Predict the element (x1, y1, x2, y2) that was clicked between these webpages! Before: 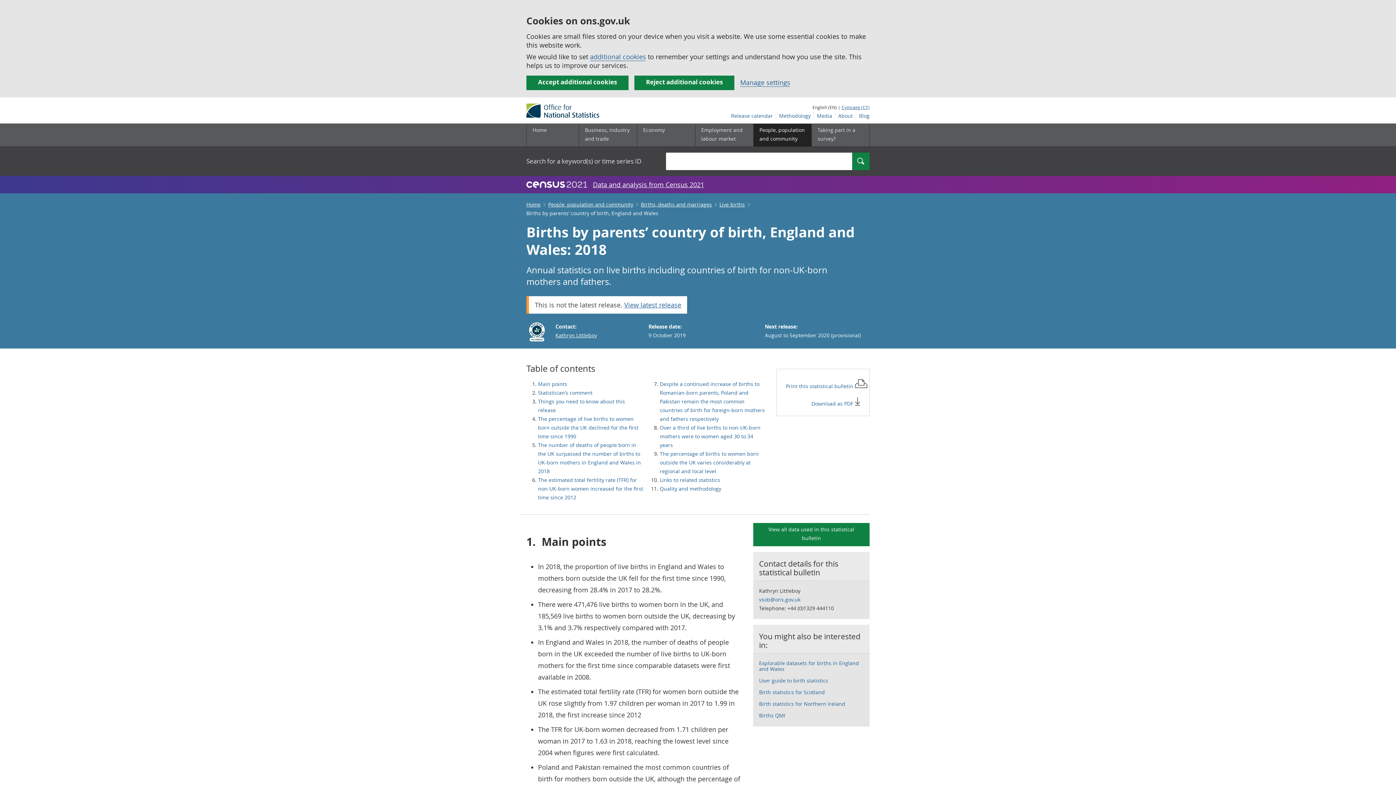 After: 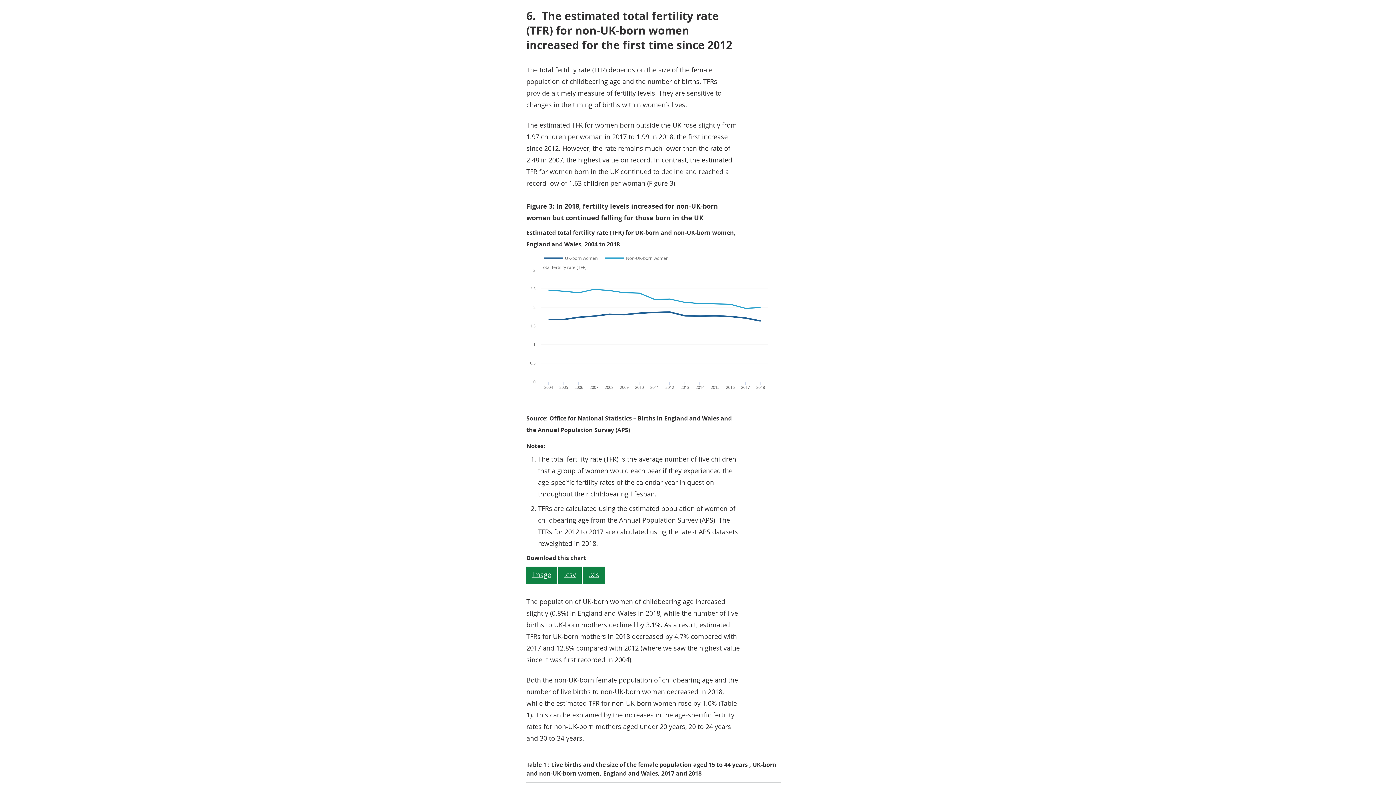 Action: bbox: (538, 476, 643, 501) label: The estimated total fertility rate (TFR) for non-UK-born women increased for the first time since 2012